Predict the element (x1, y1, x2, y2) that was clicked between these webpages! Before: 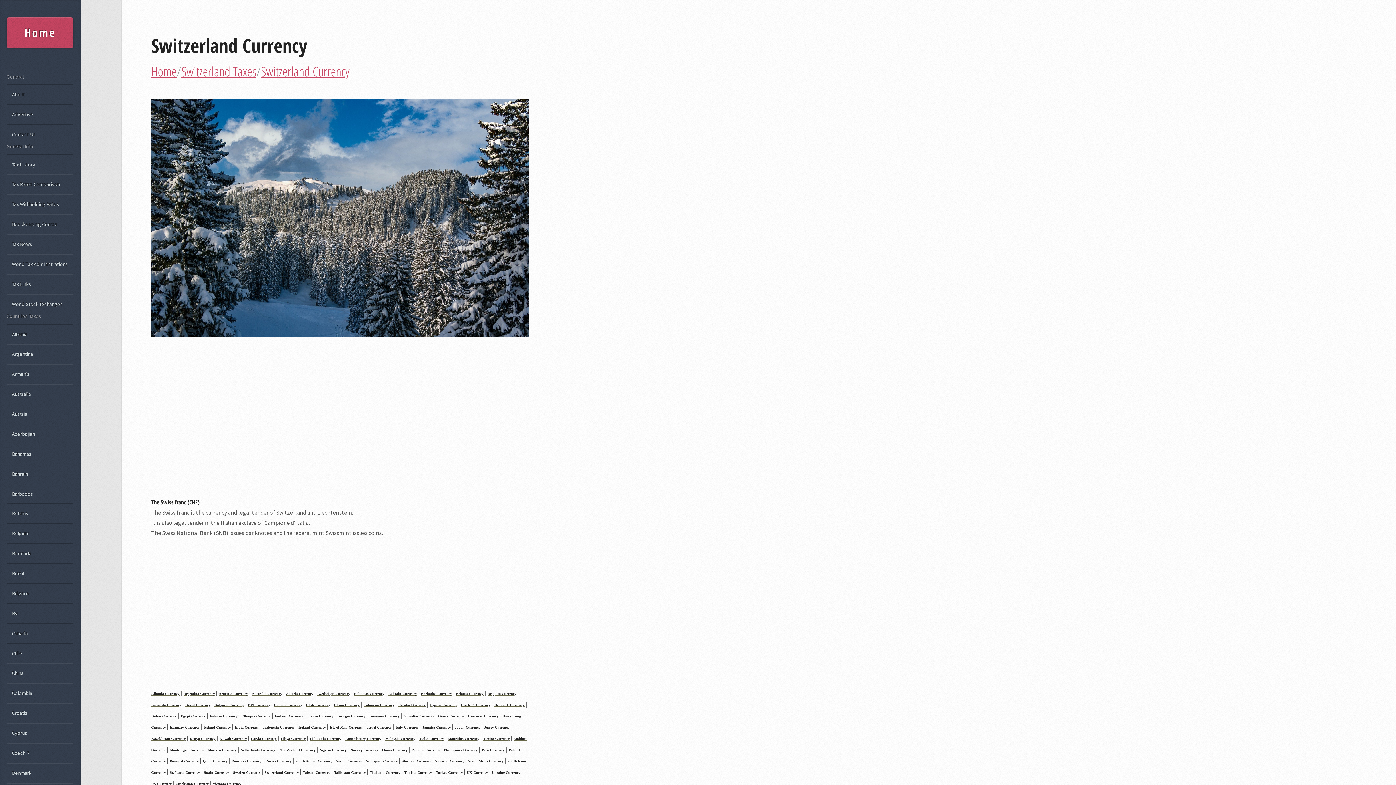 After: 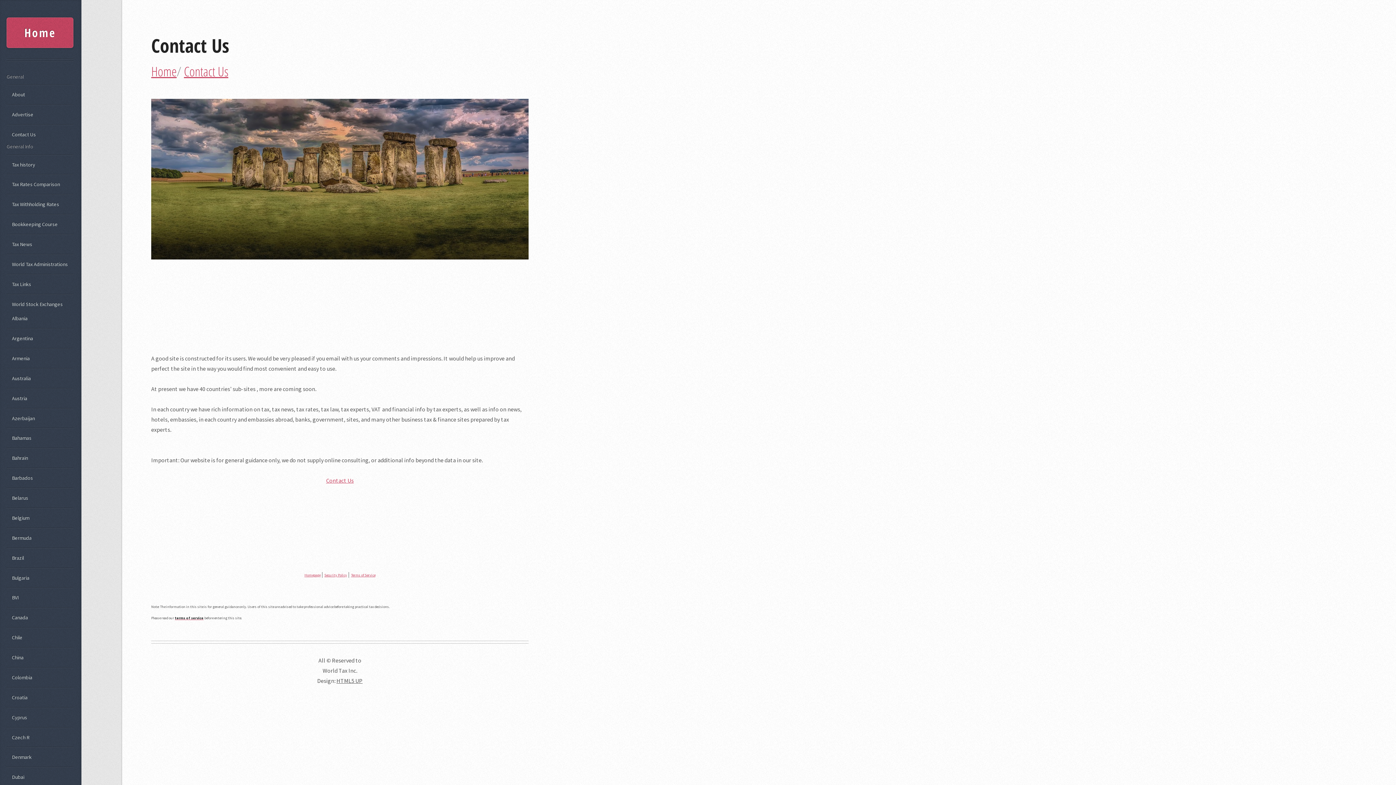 Action: label: Contact Us bbox: (6, 127, 73, 141)